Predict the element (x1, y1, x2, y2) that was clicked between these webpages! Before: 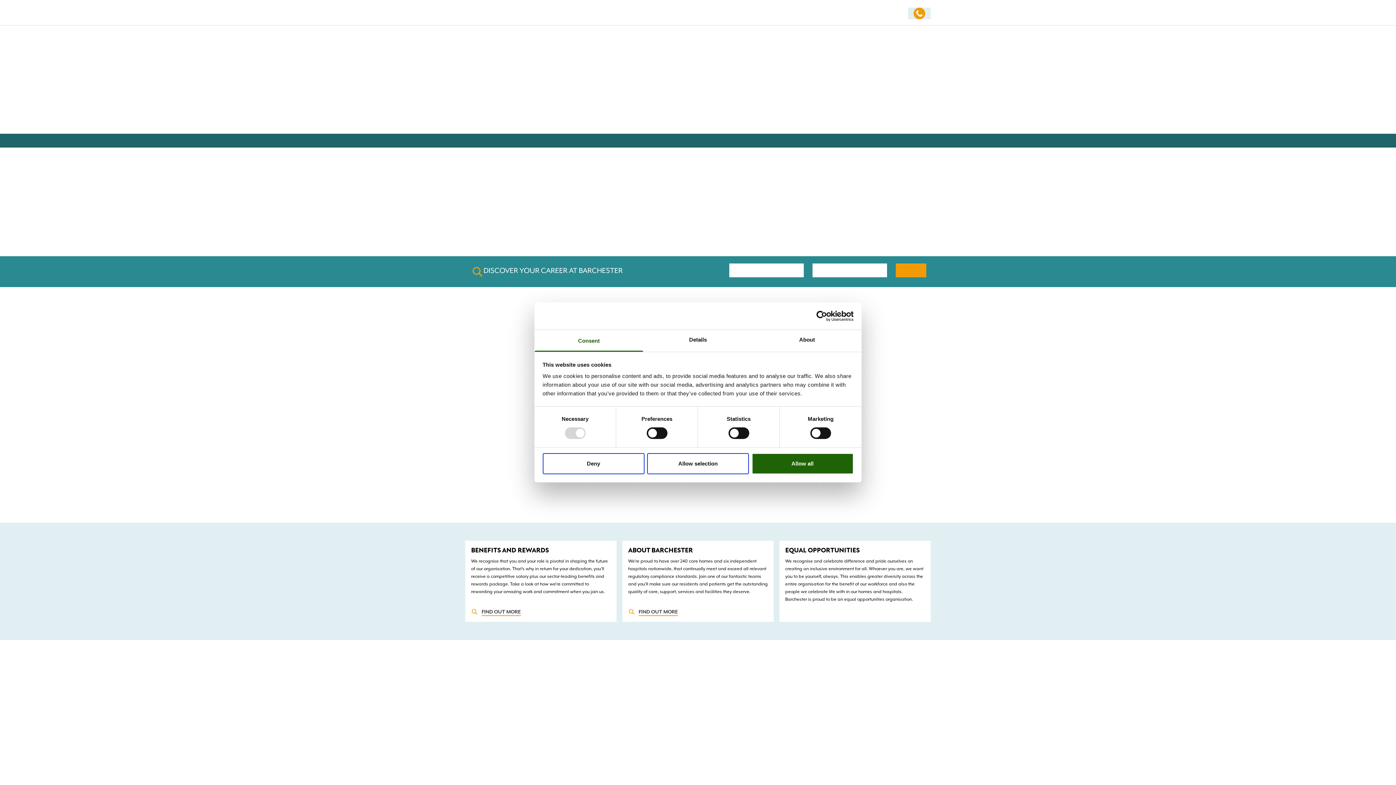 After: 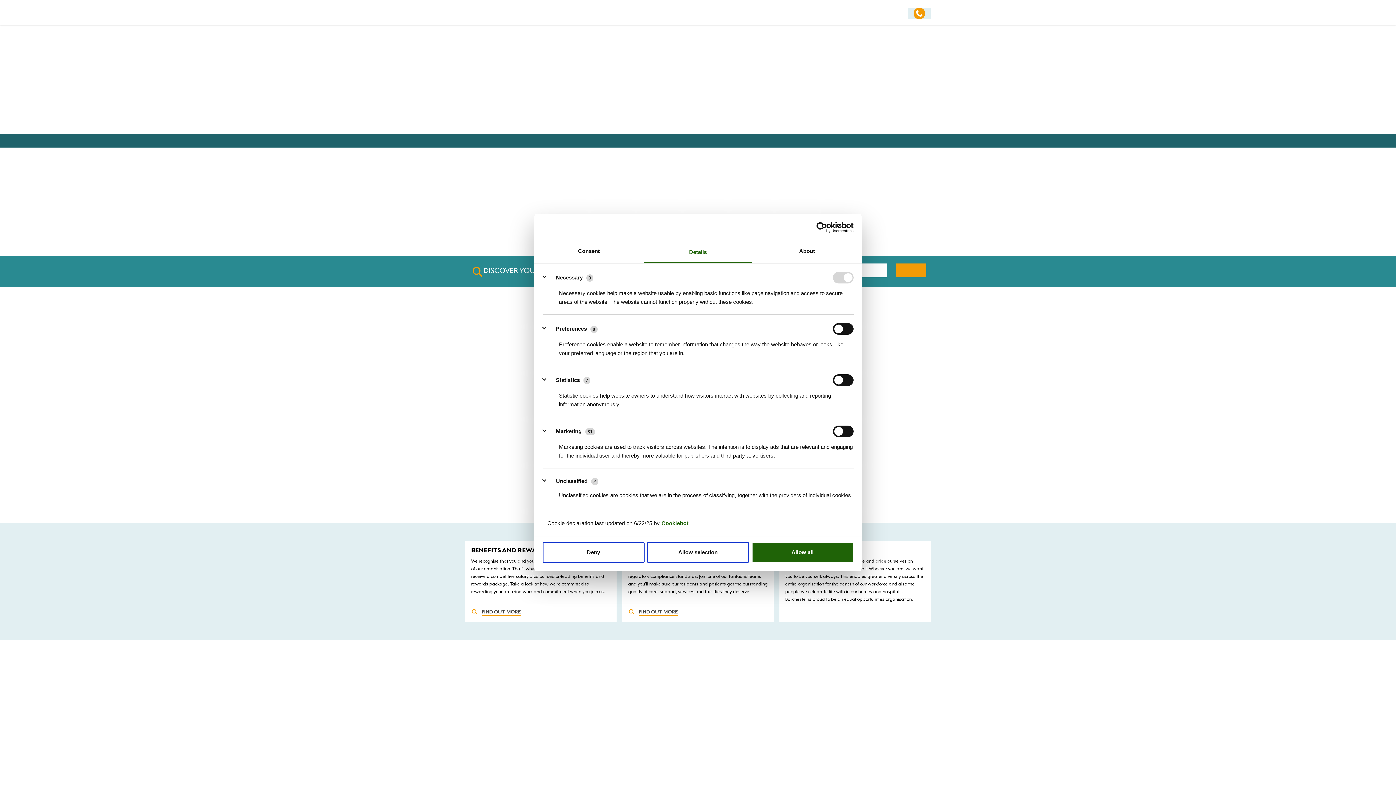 Action: label: Details bbox: (643, 330, 752, 351)